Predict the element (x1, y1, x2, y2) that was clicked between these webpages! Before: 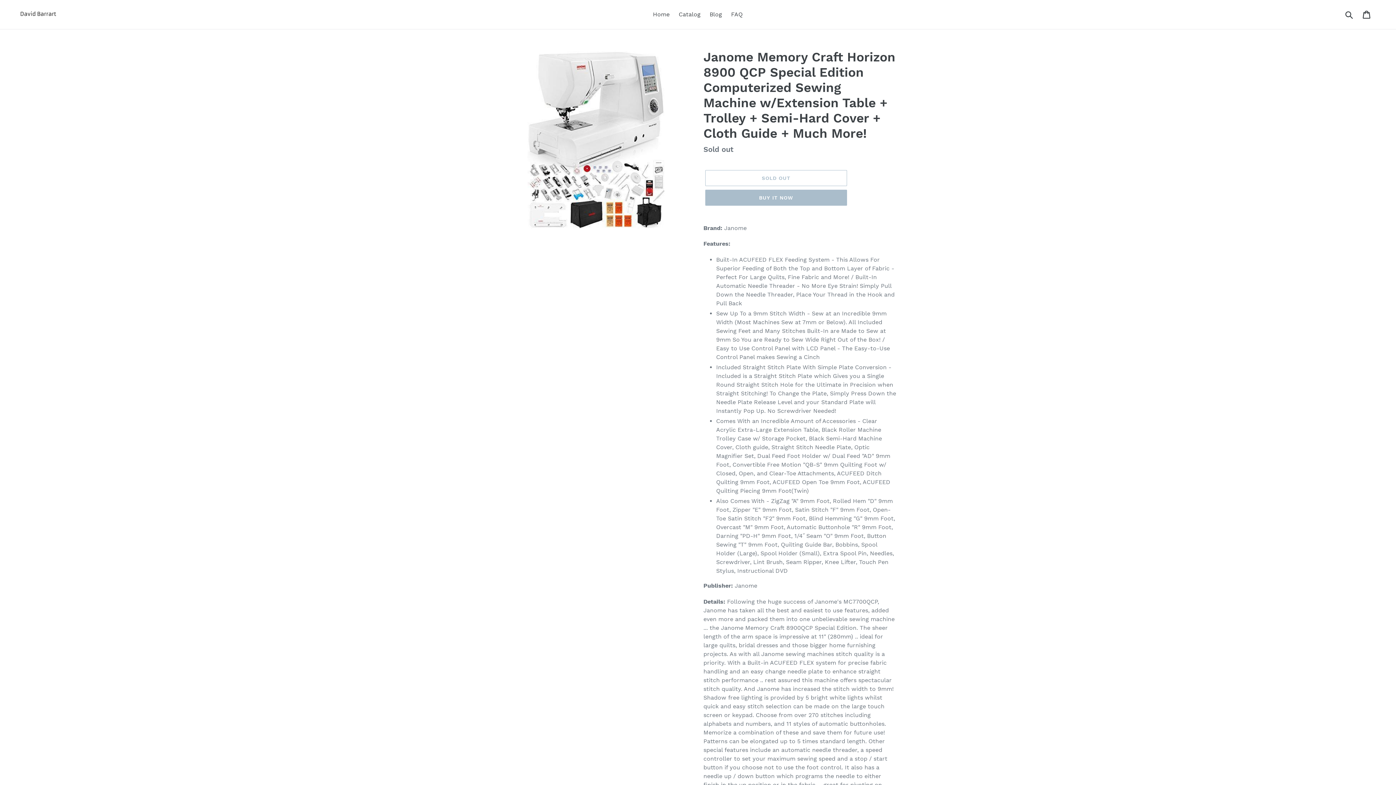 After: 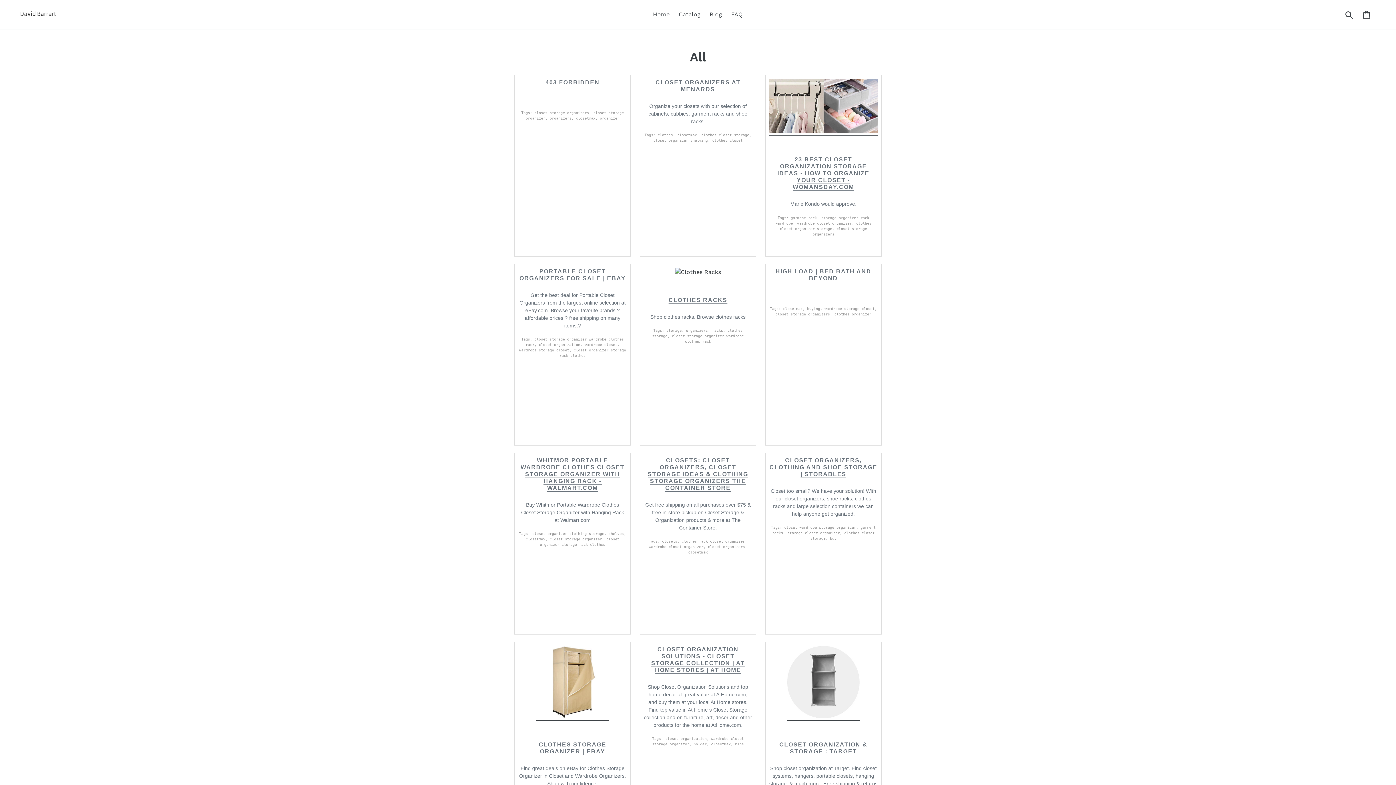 Action: label: Catalog bbox: (675, 9, 704, 20)